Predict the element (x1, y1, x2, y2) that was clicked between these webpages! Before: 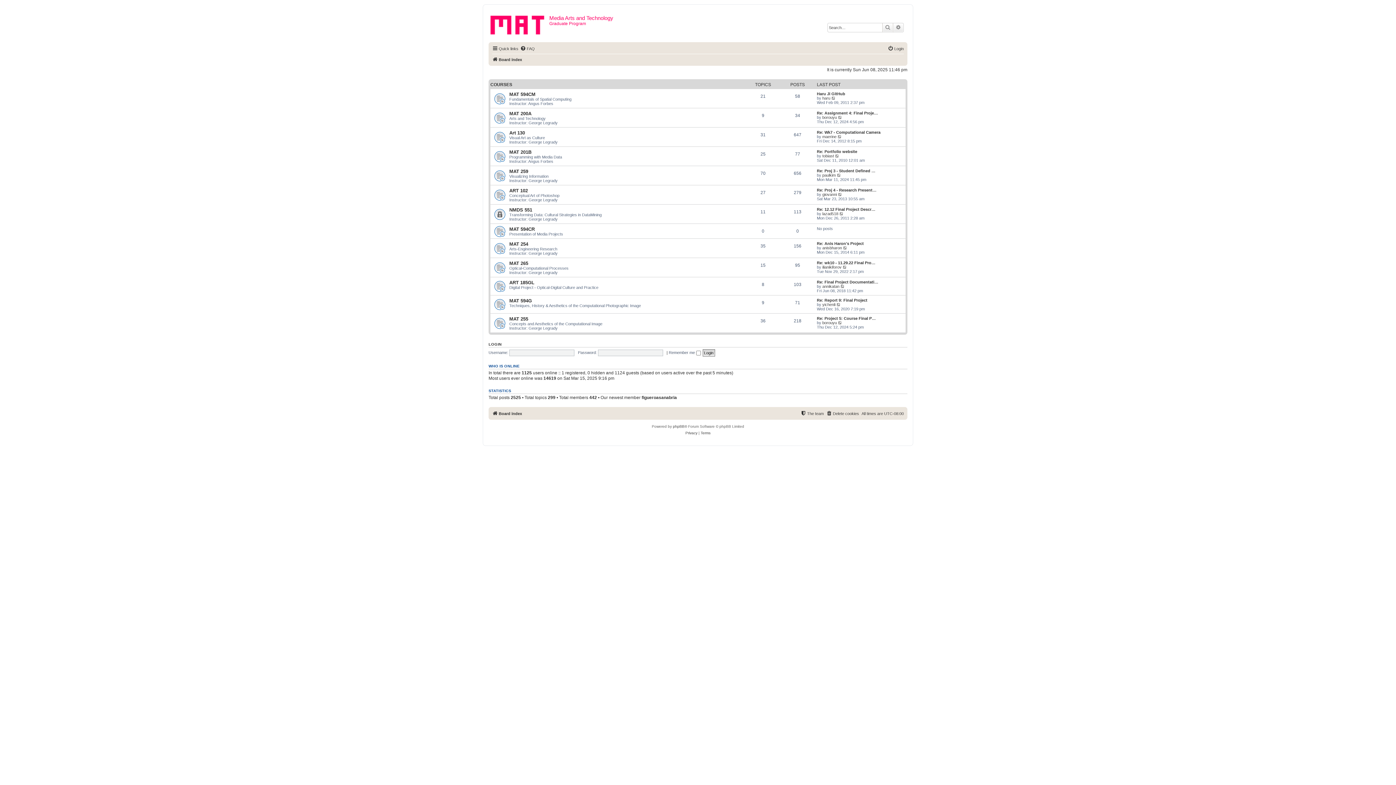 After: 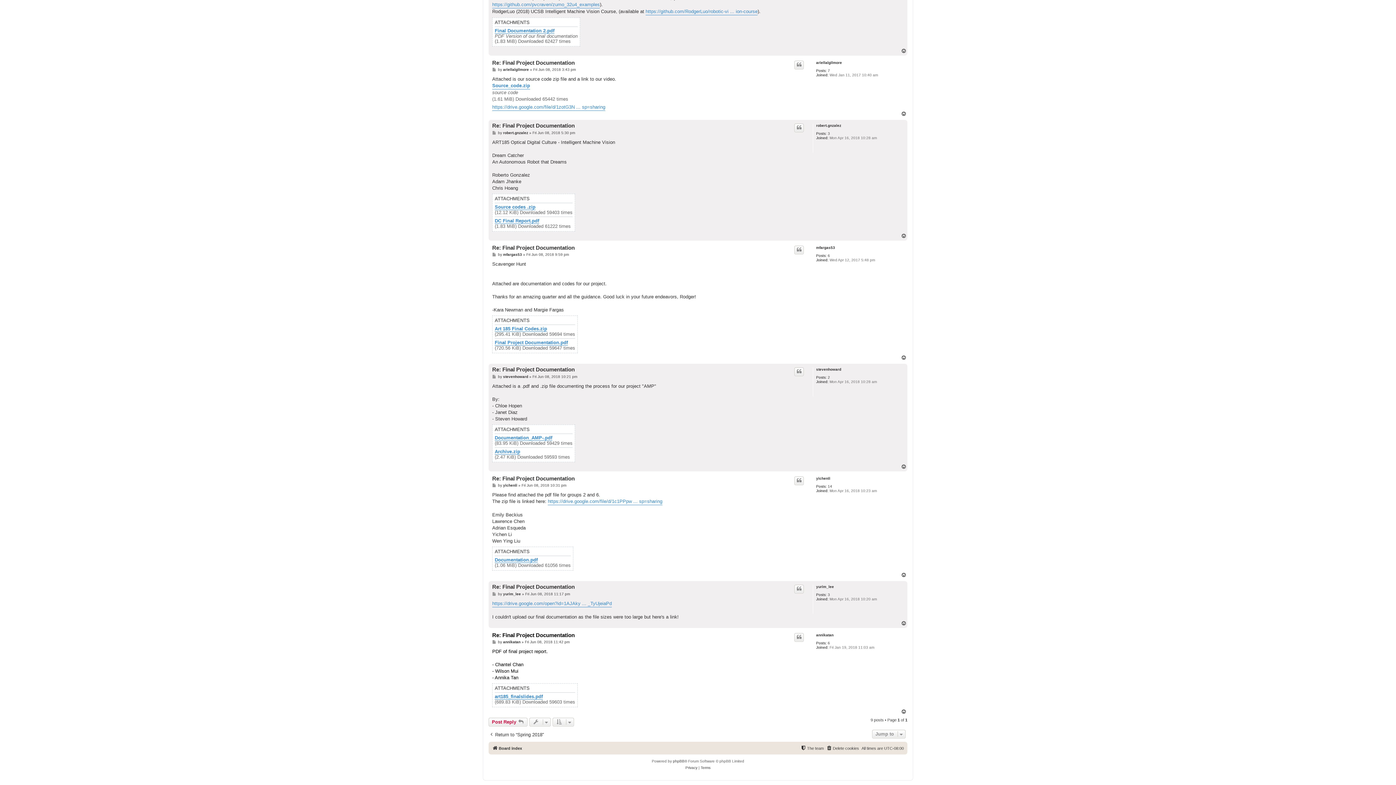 Action: label: Re: Final Project Documentati… bbox: (817, 280, 878, 284)